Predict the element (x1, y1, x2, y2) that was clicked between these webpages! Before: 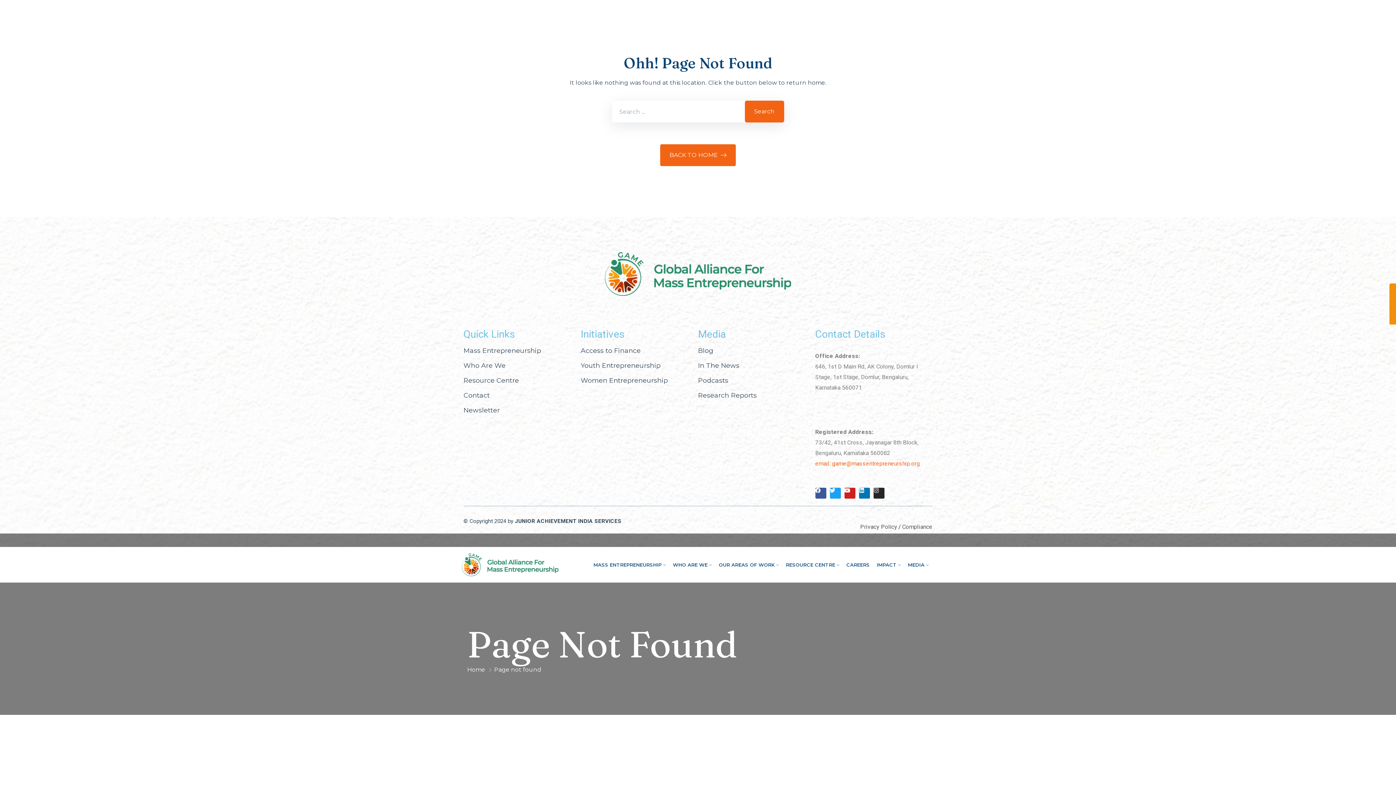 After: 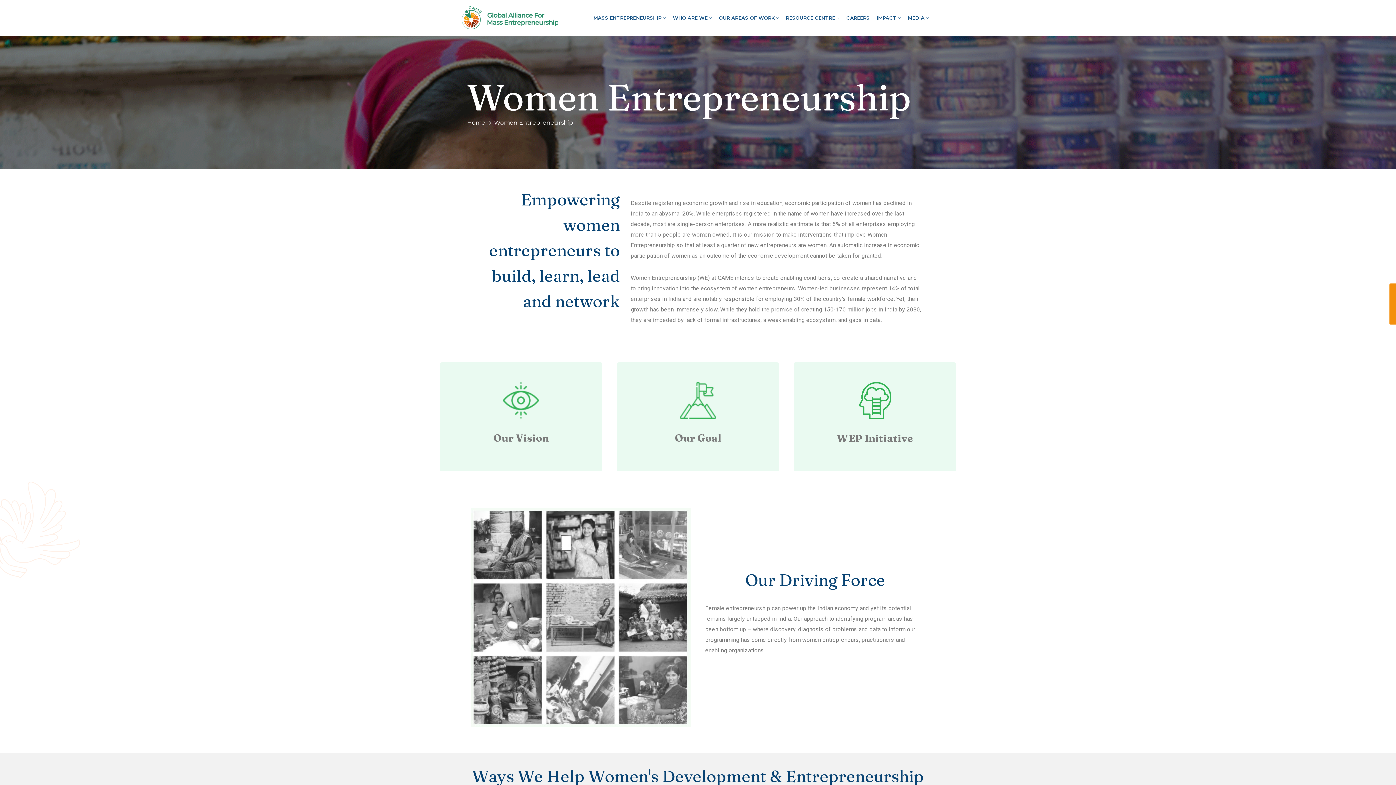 Action: bbox: (580, 376, 668, 384) label: Women Entrepreneurship